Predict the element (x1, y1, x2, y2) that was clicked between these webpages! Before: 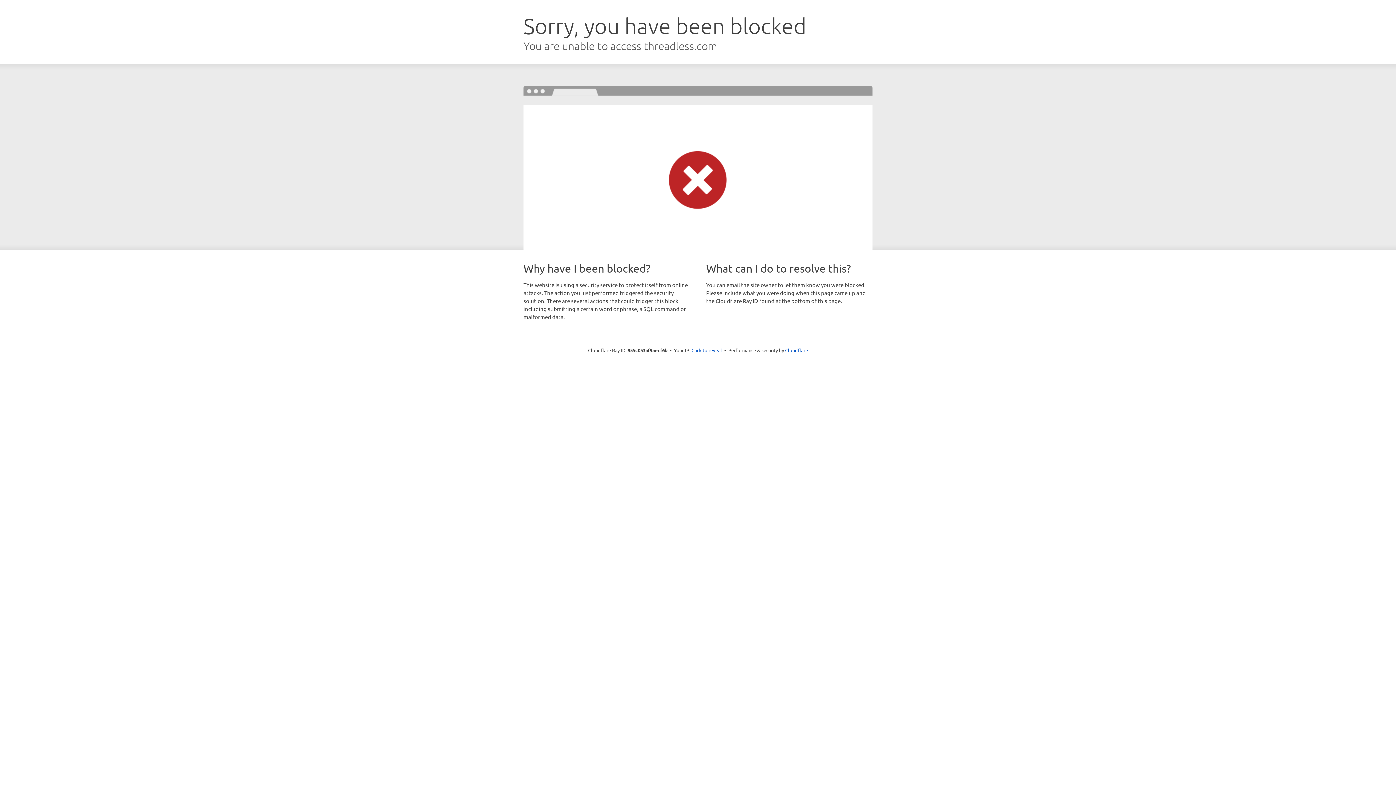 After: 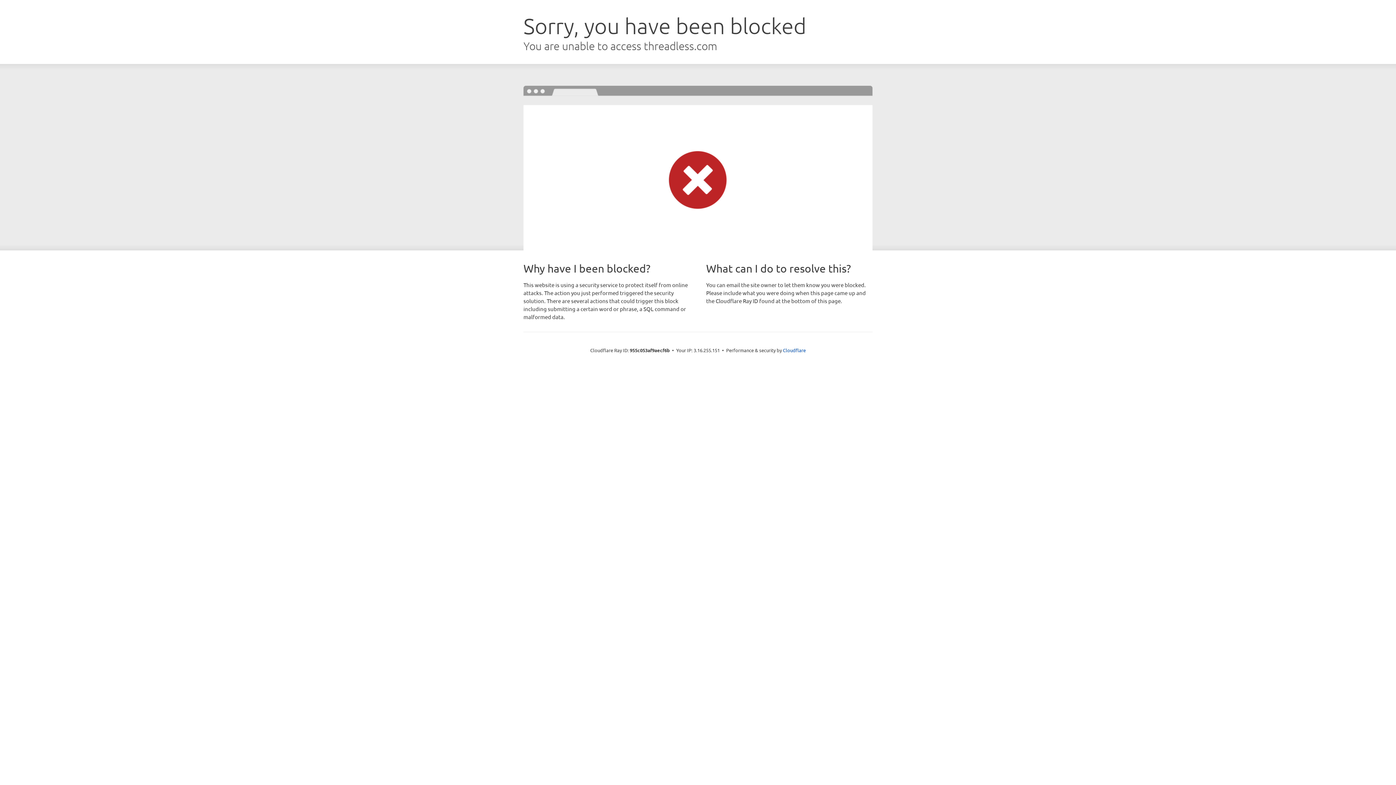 Action: label: Click to reveal bbox: (691, 346, 722, 353)